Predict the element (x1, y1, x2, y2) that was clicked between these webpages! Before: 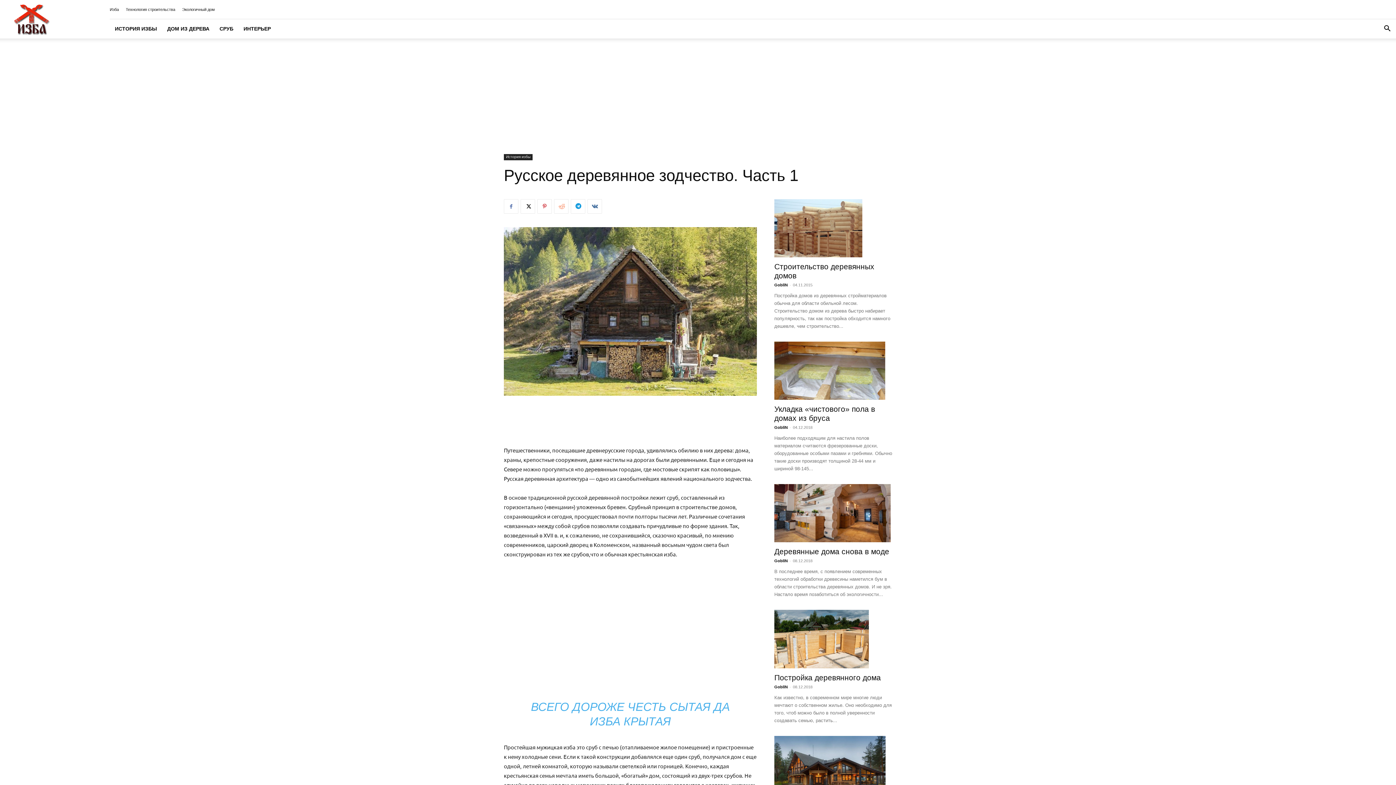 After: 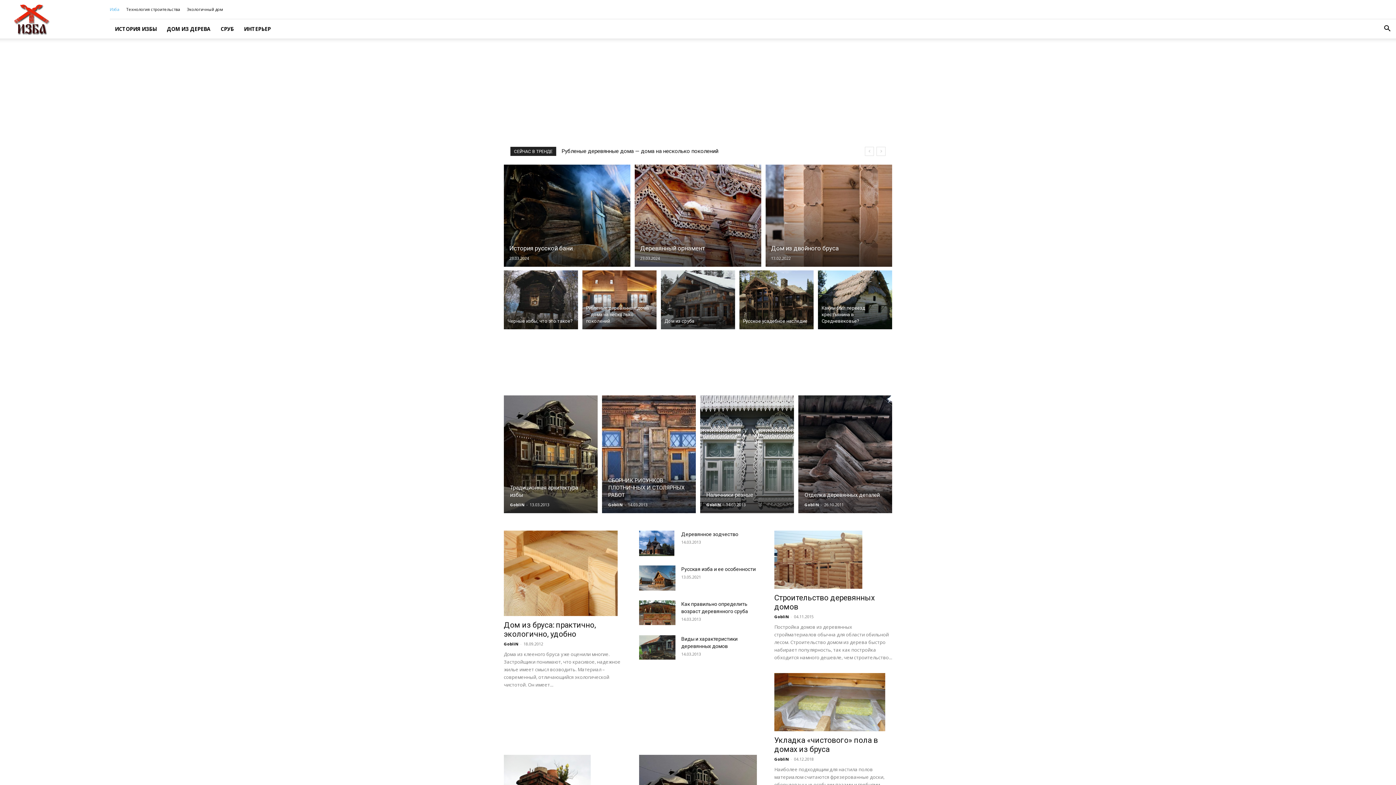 Action: label: Изба bbox: (109, 7, 118, 11)